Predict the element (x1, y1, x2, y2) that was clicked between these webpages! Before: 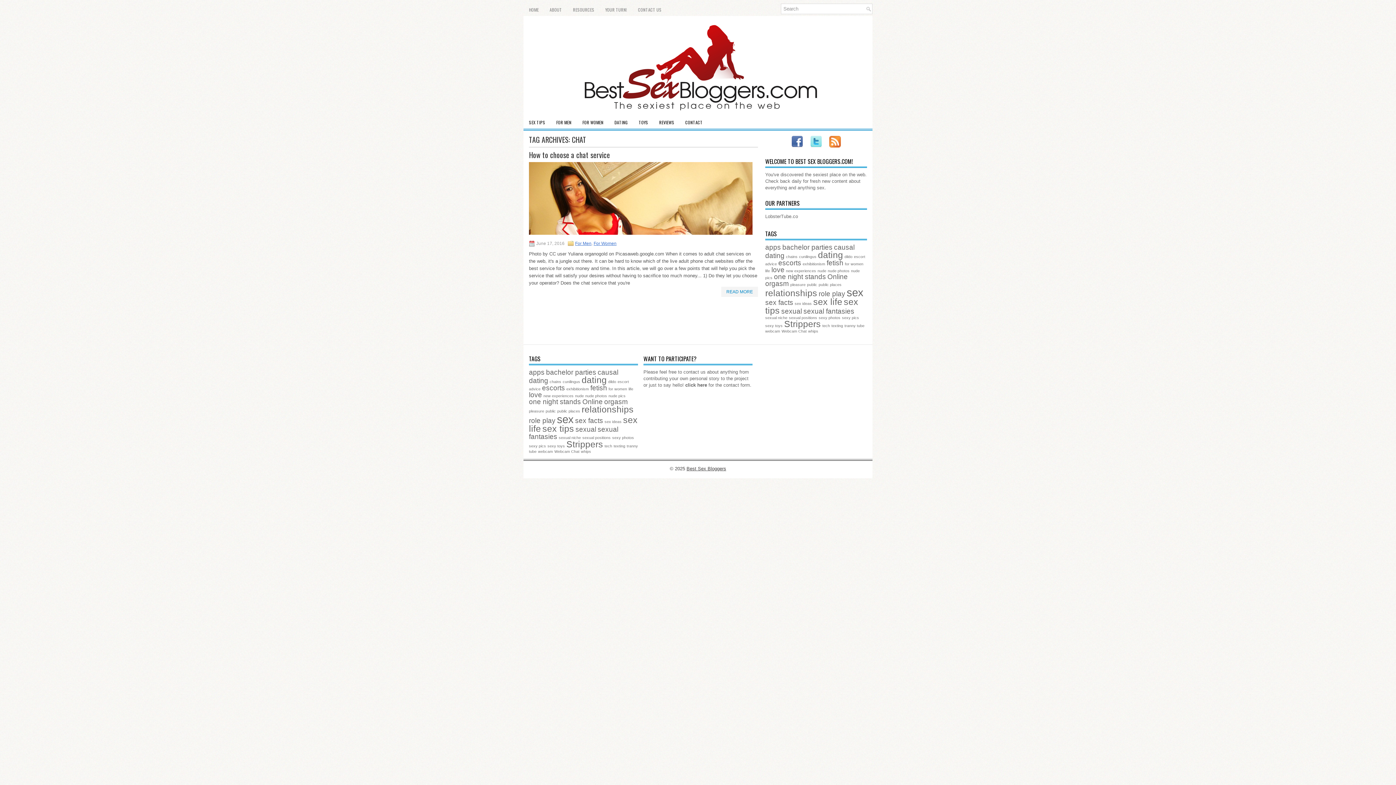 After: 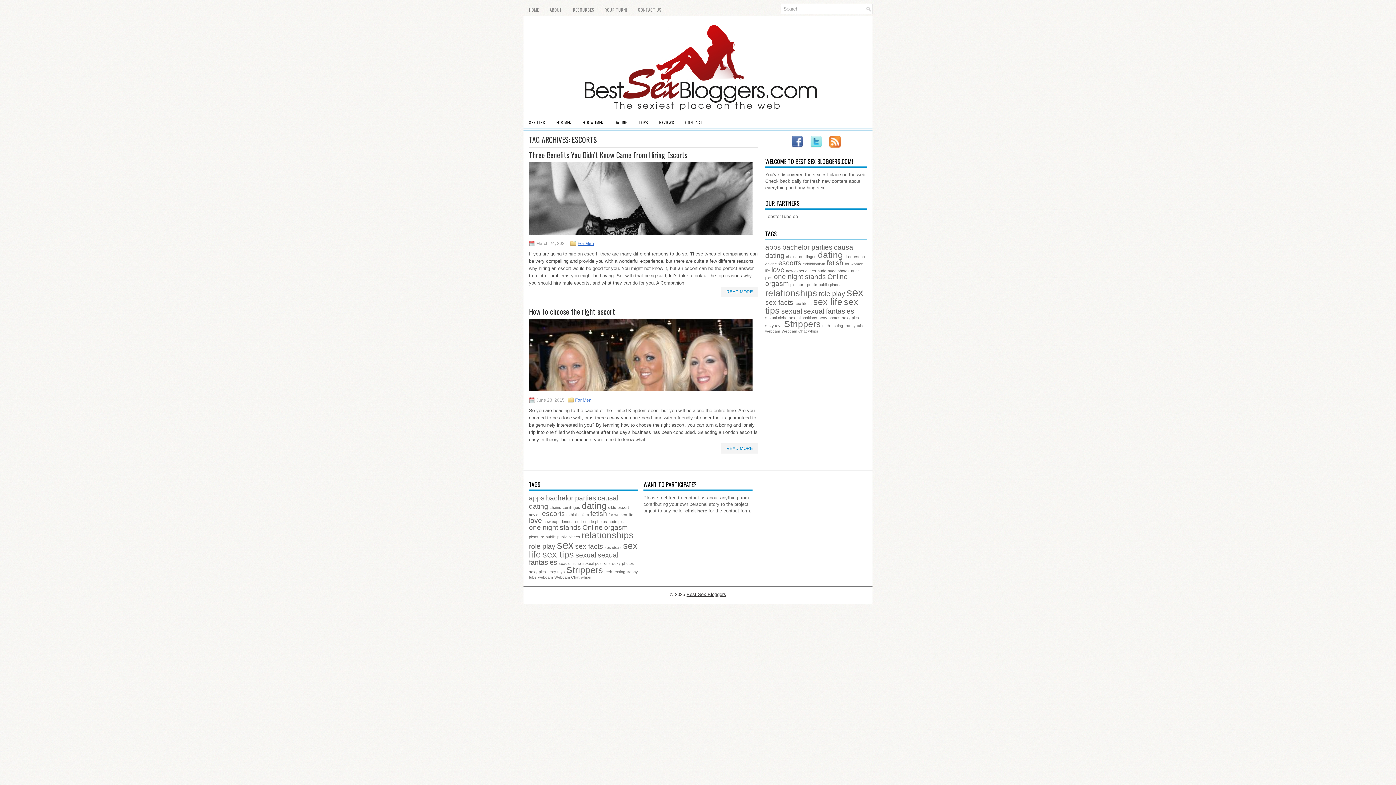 Action: bbox: (542, 384, 565, 391) label: escorts (2 items)